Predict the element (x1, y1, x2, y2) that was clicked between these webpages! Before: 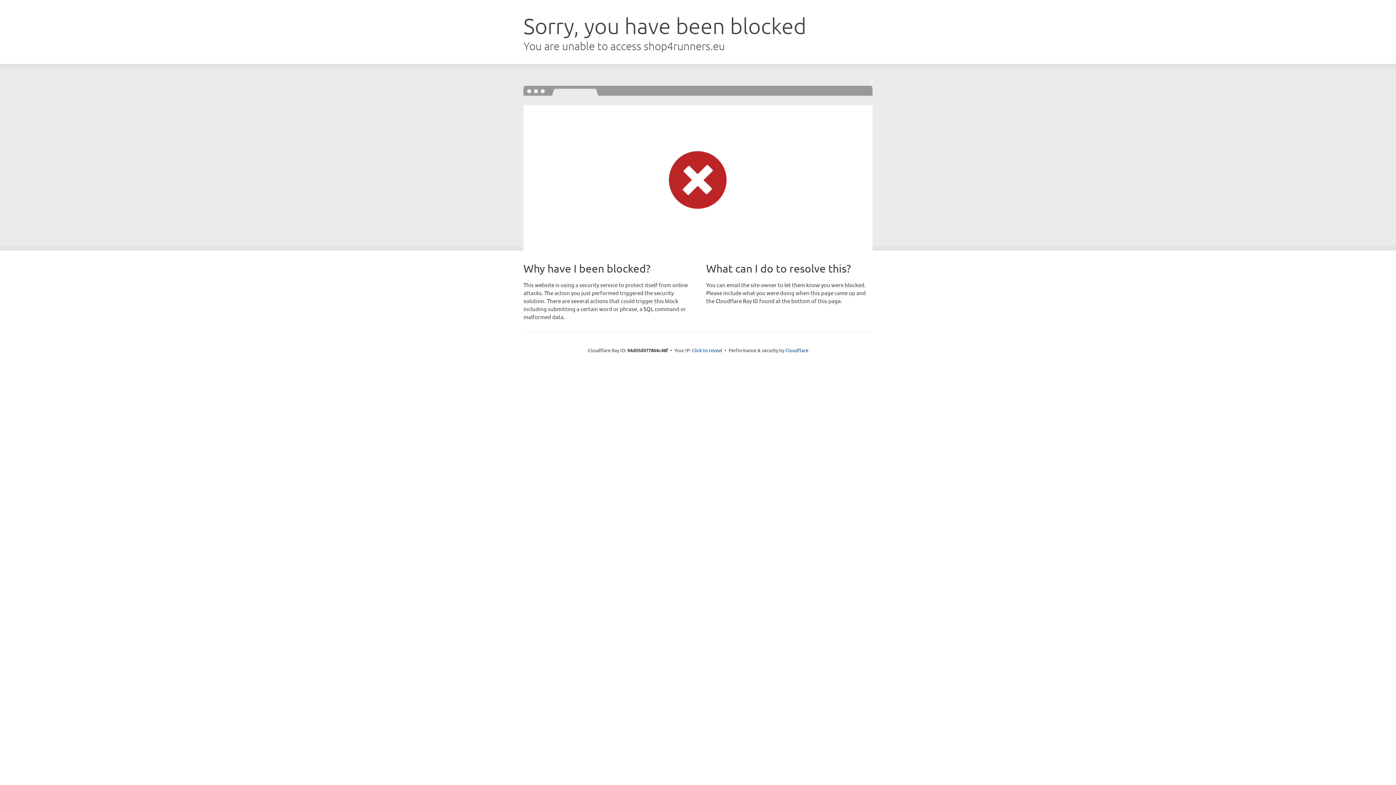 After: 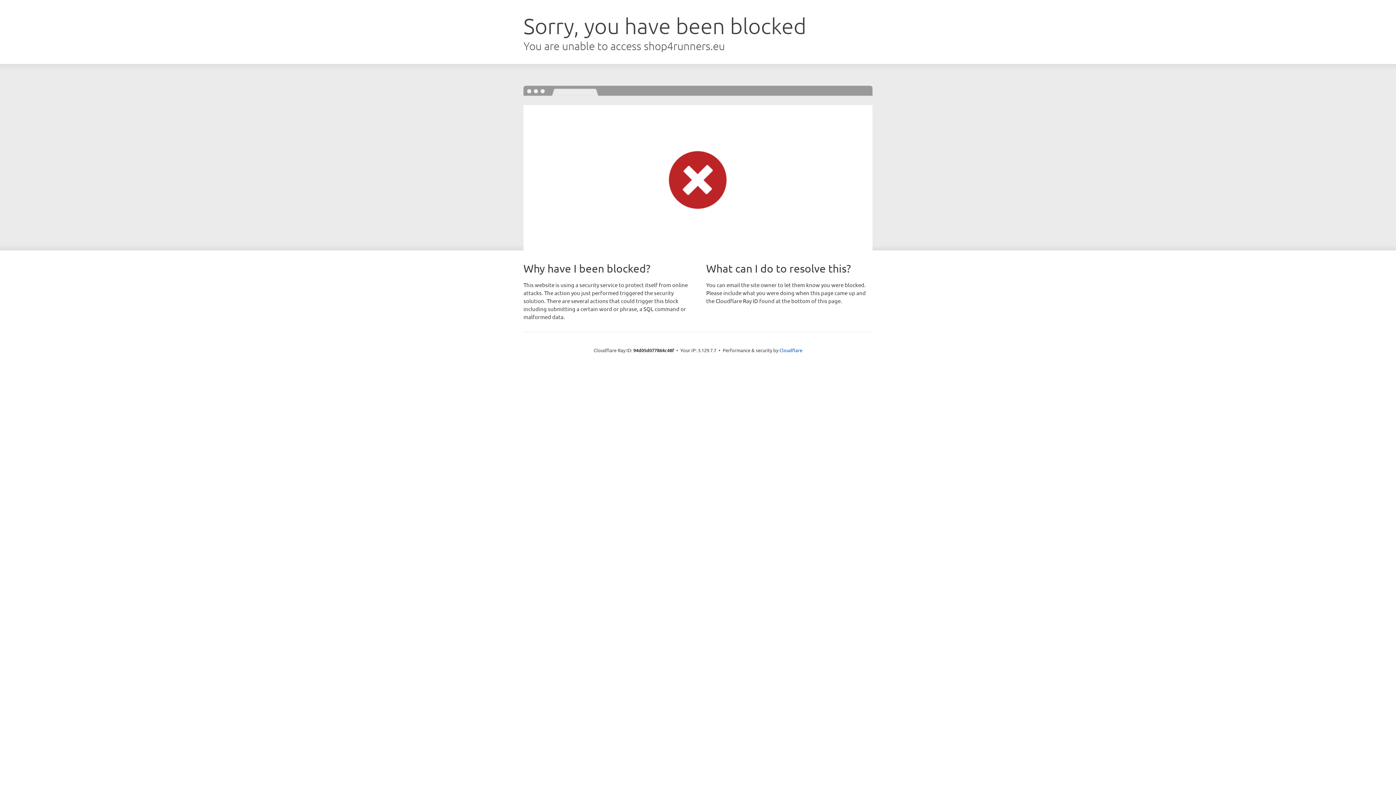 Action: label: Click to reveal bbox: (692, 346, 722, 353)